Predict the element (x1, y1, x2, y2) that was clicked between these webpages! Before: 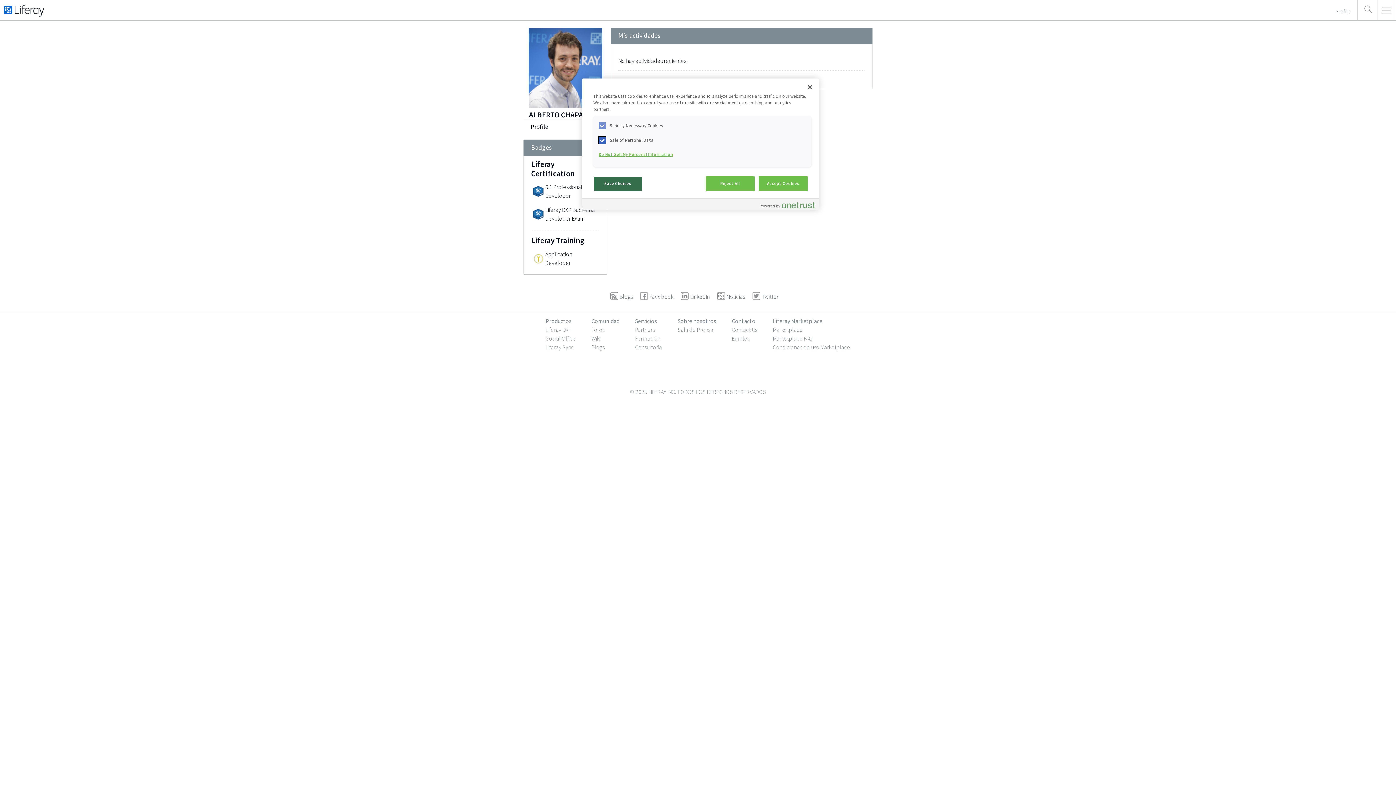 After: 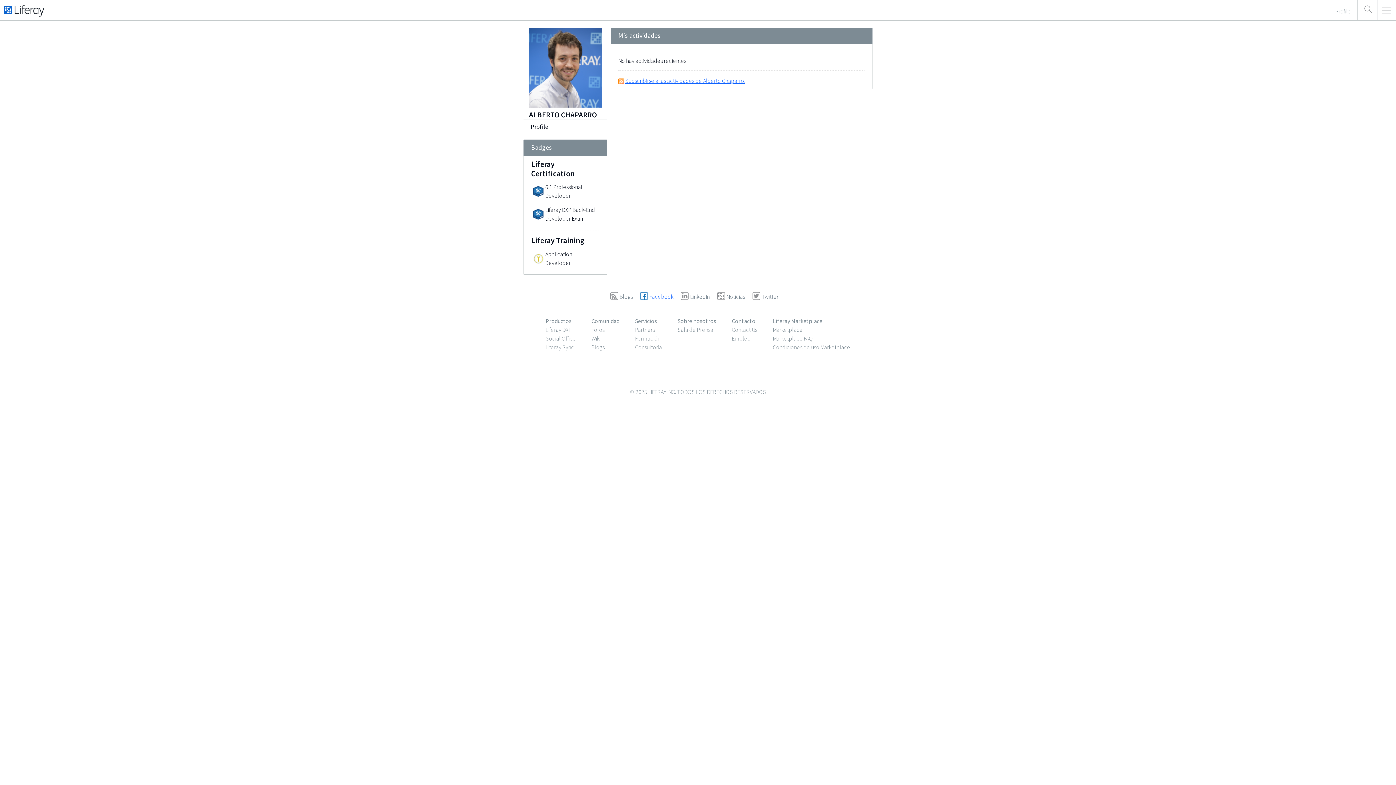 Action: bbox: (647, 289, 680, 303) label: Facebook